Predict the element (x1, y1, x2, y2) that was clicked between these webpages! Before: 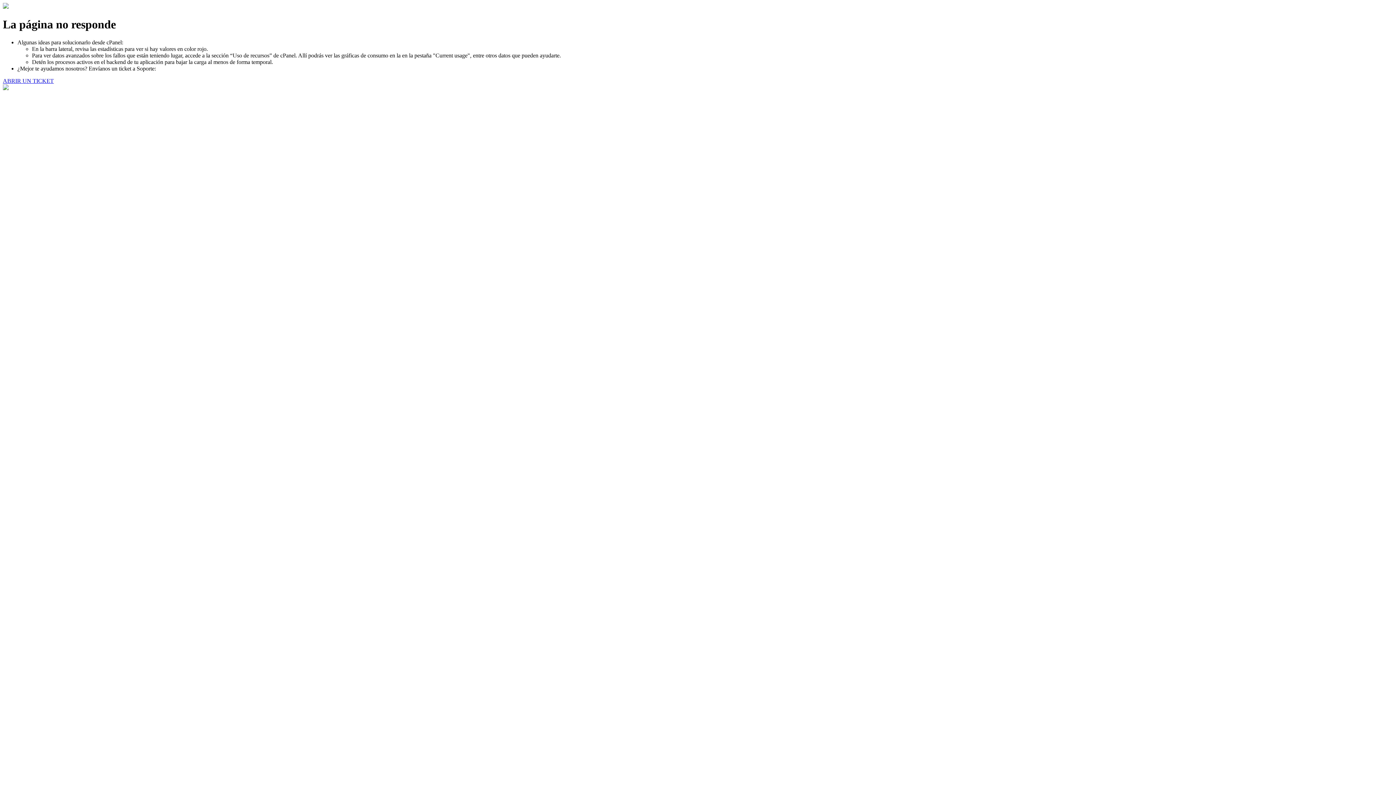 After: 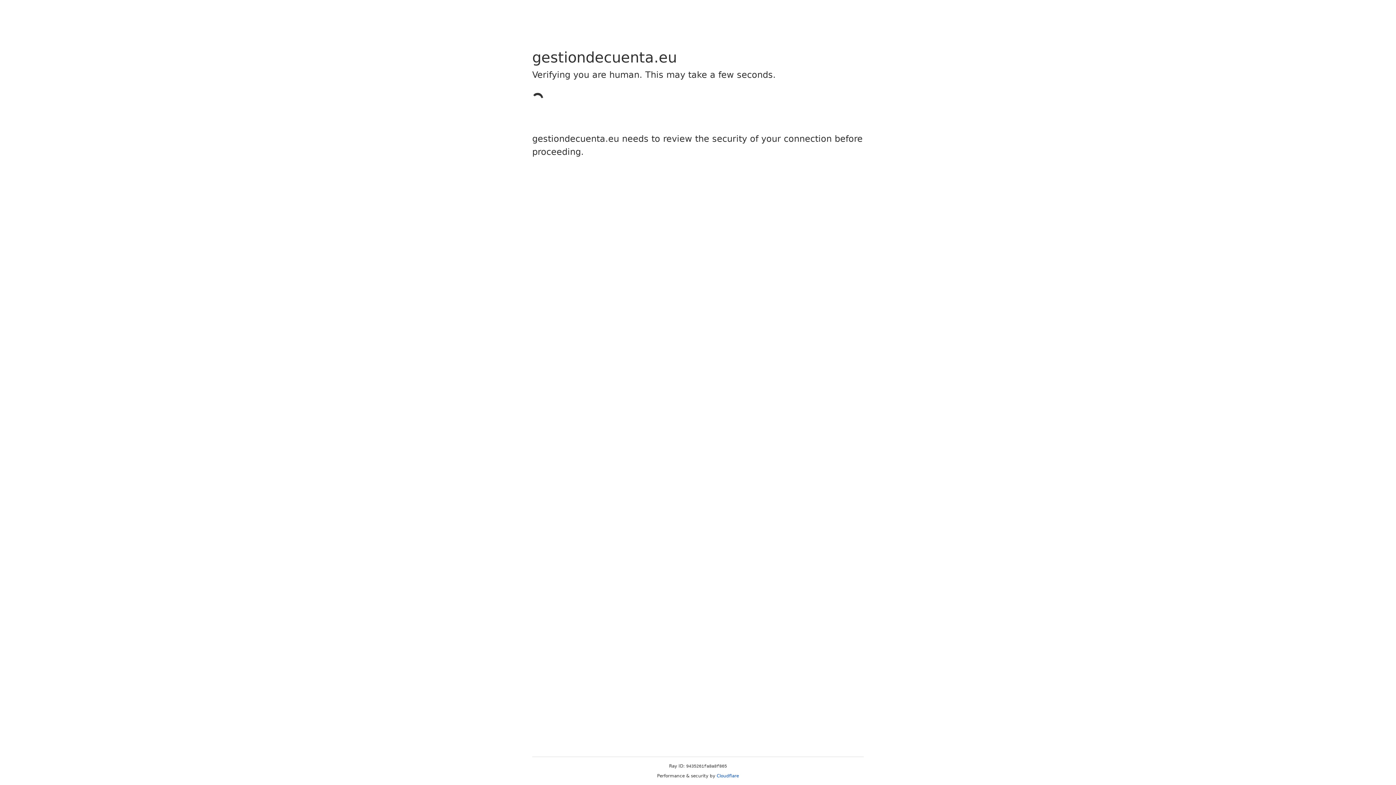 Action: bbox: (2, 77, 53, 83) label: ABRIR UN TICKET